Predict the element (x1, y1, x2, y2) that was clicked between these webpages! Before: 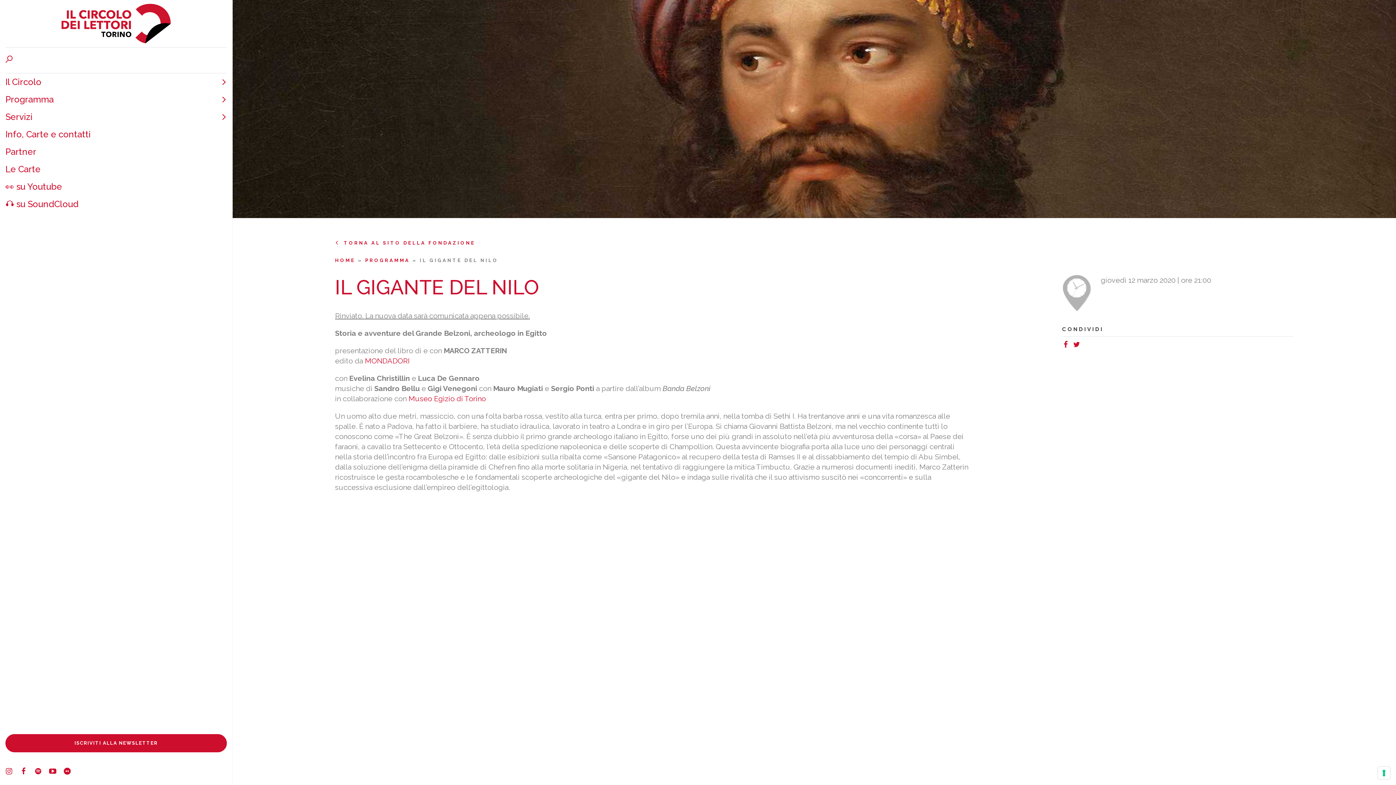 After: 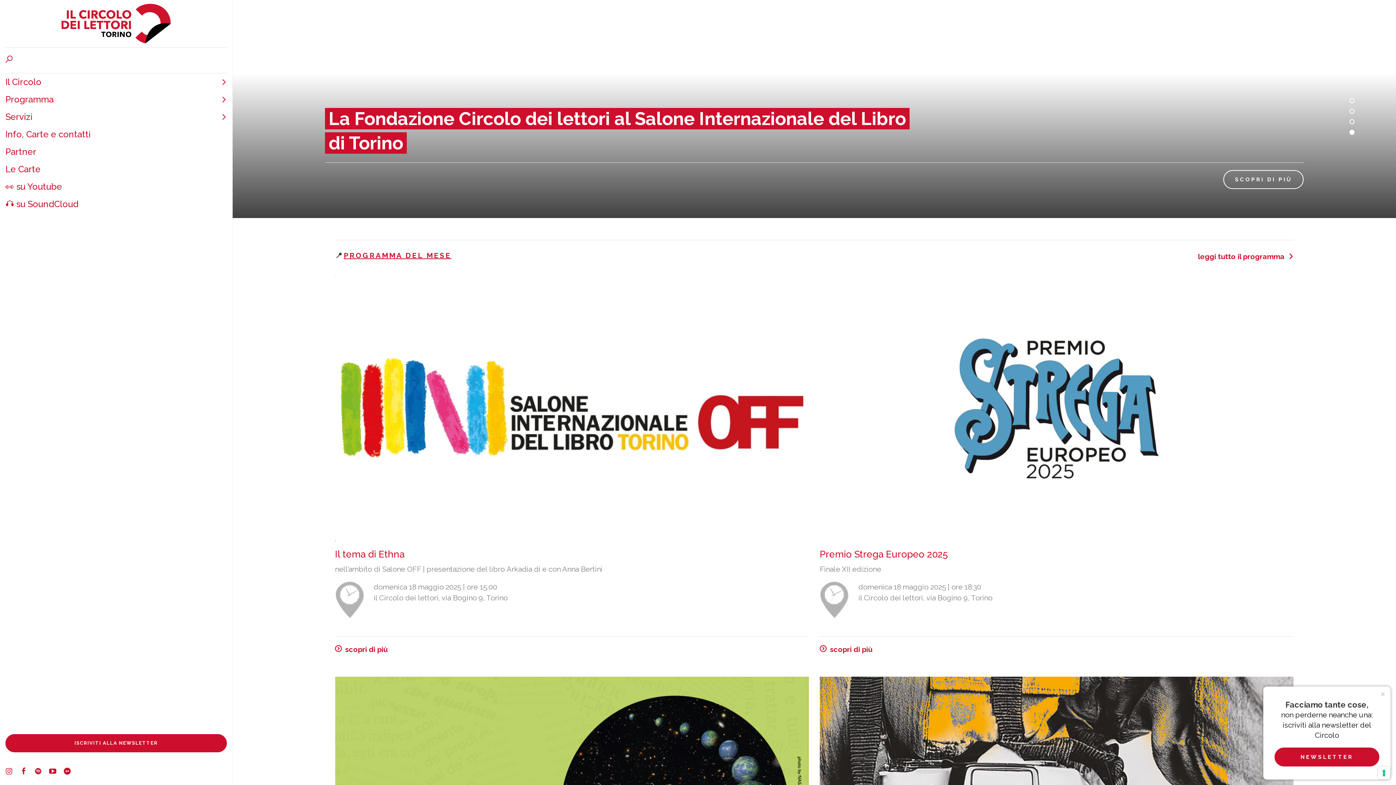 Action: label: HOME  bbox: (335, 257, 358, 263)